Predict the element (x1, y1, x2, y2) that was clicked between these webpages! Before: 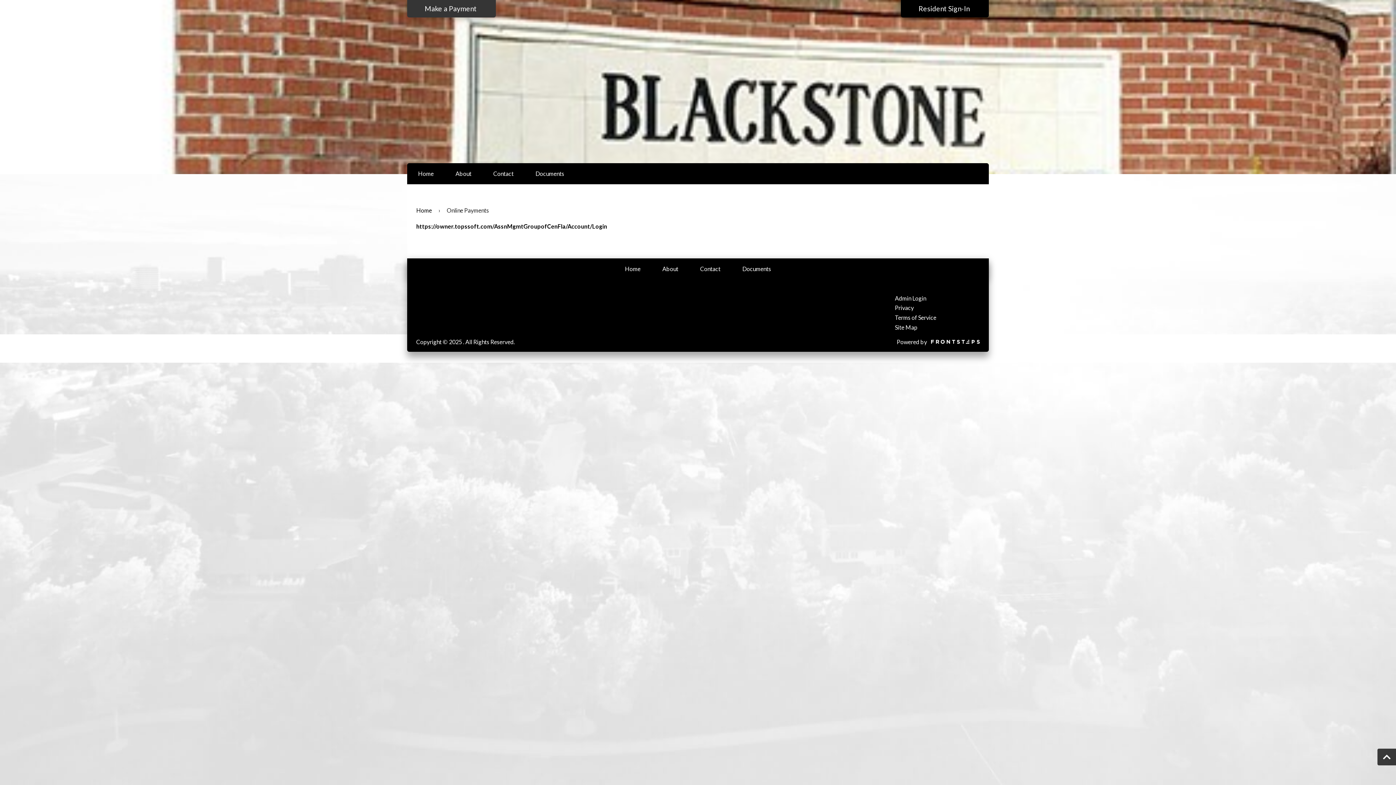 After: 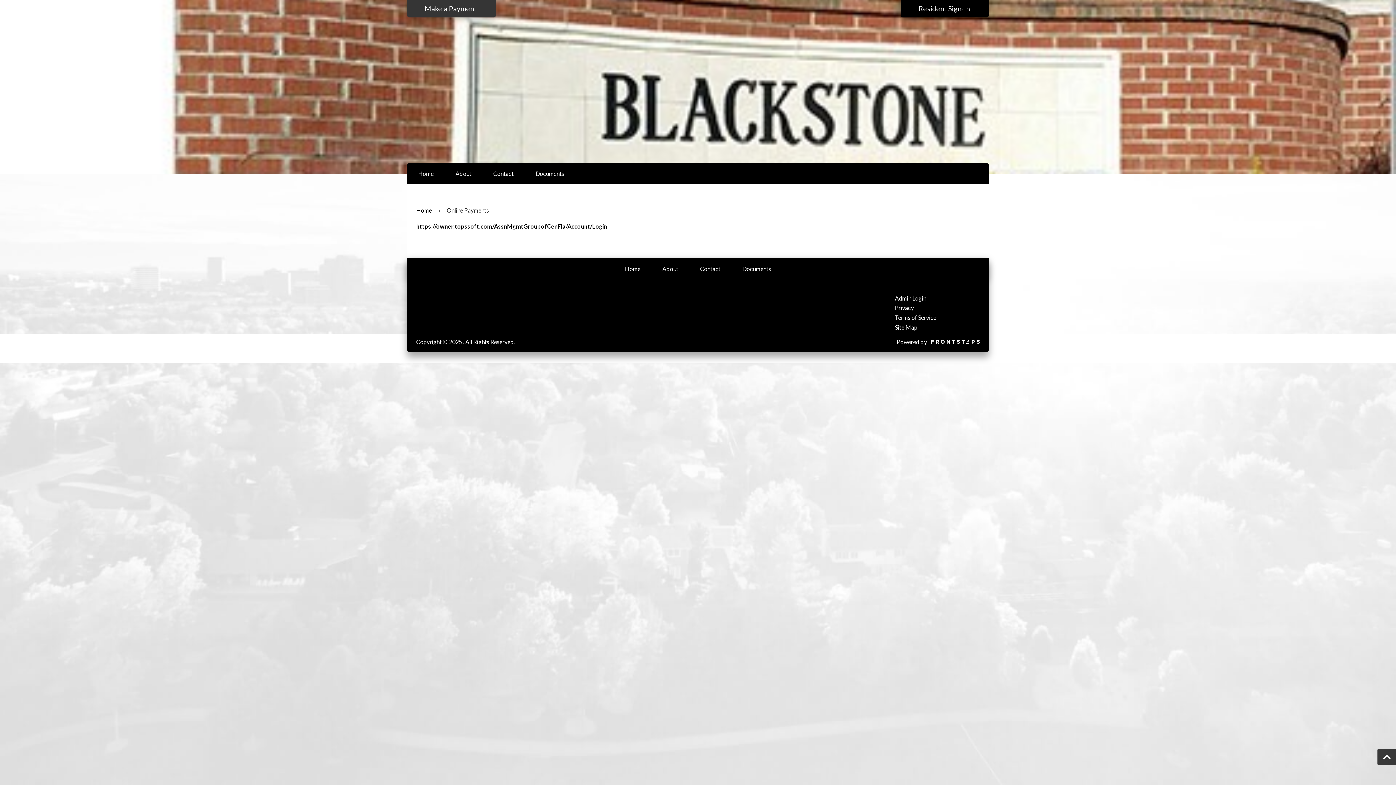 Action: bbox: (895, 312, 979, 322) label: Terms of Service